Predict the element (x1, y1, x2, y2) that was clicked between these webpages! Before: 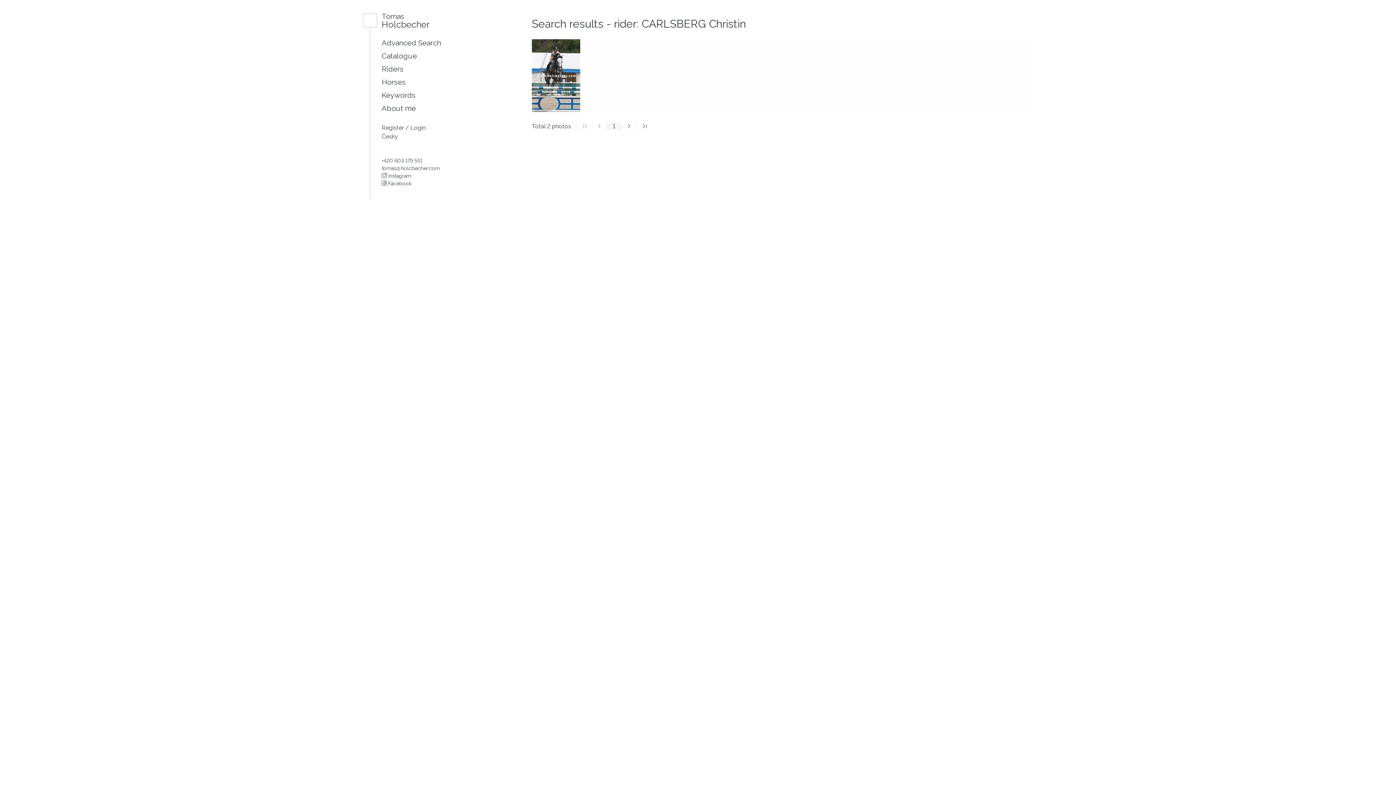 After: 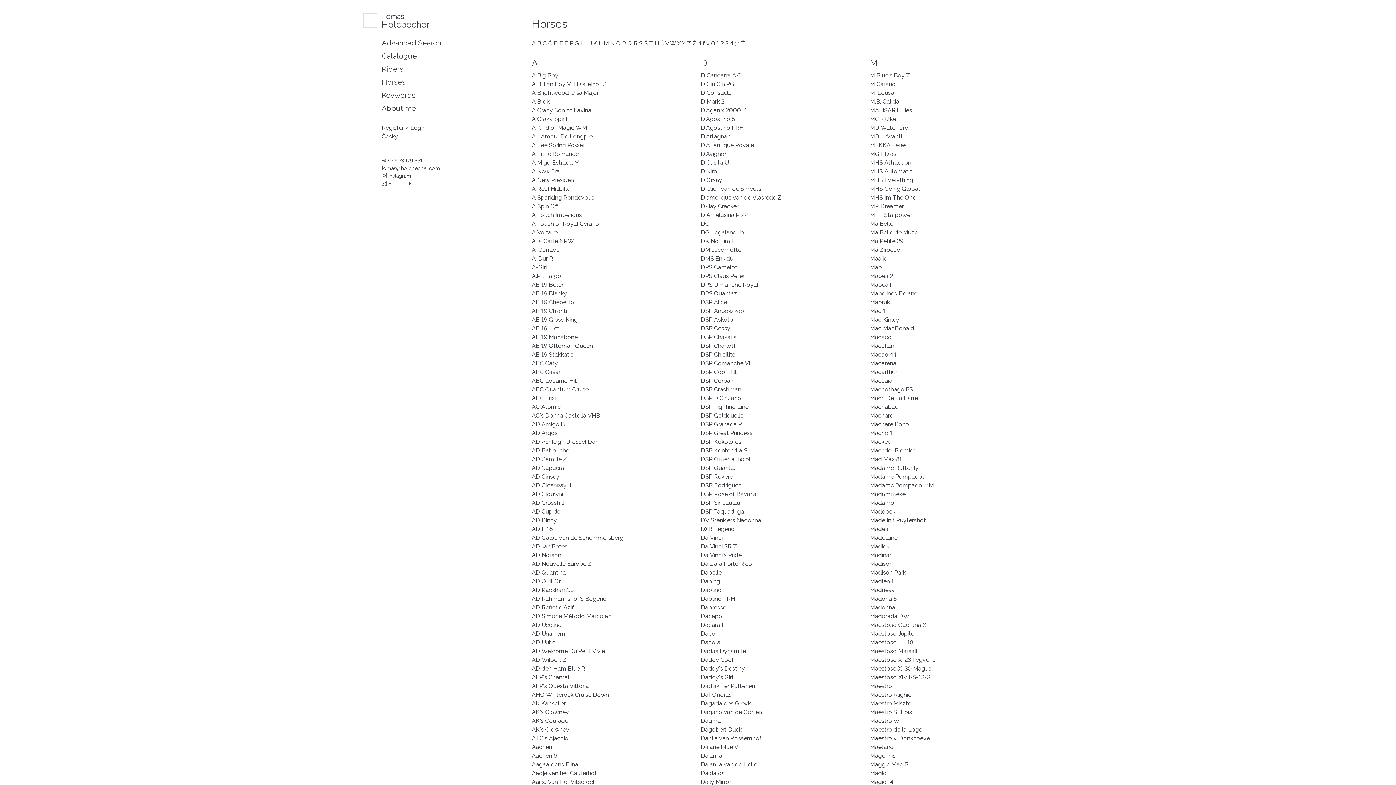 Action: label: Horses bbox: (381, 77, 405, 86)